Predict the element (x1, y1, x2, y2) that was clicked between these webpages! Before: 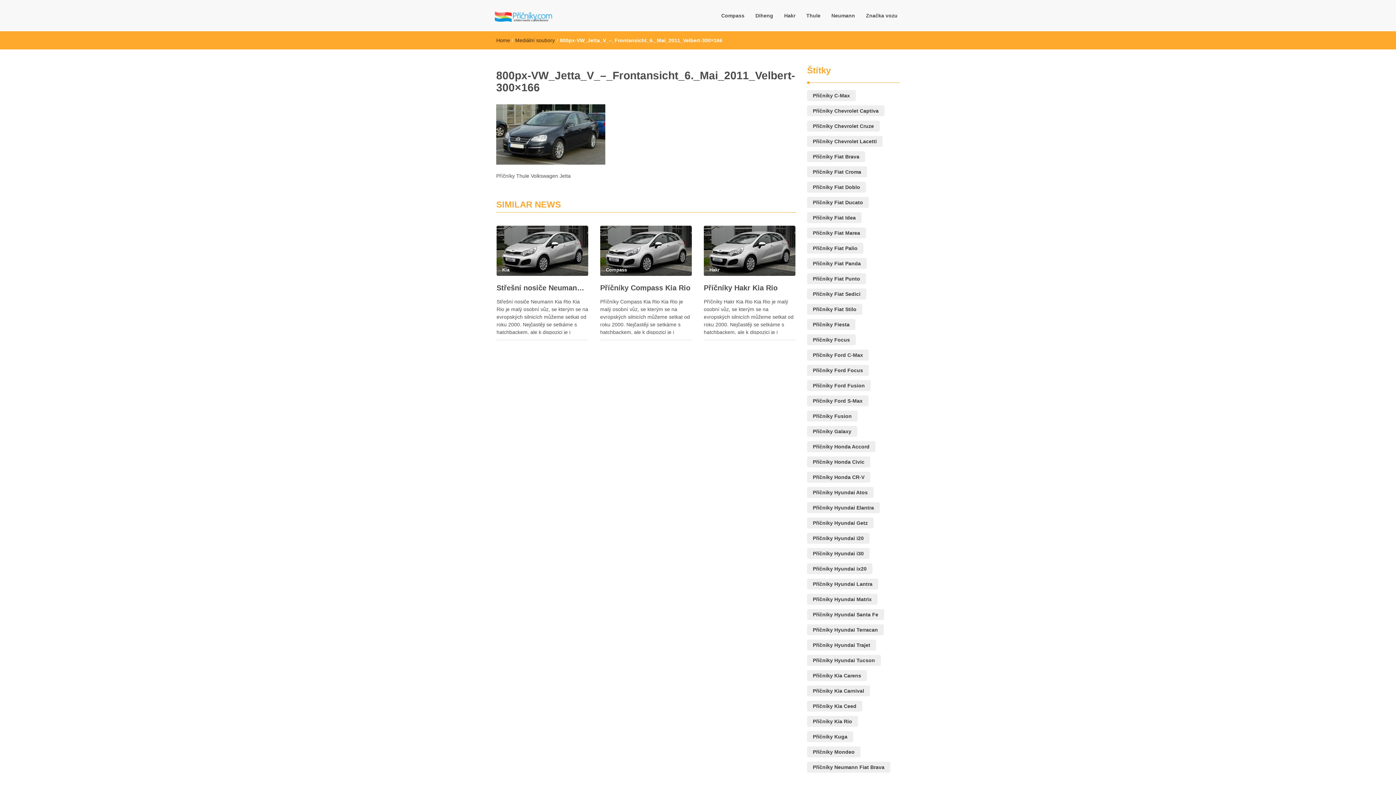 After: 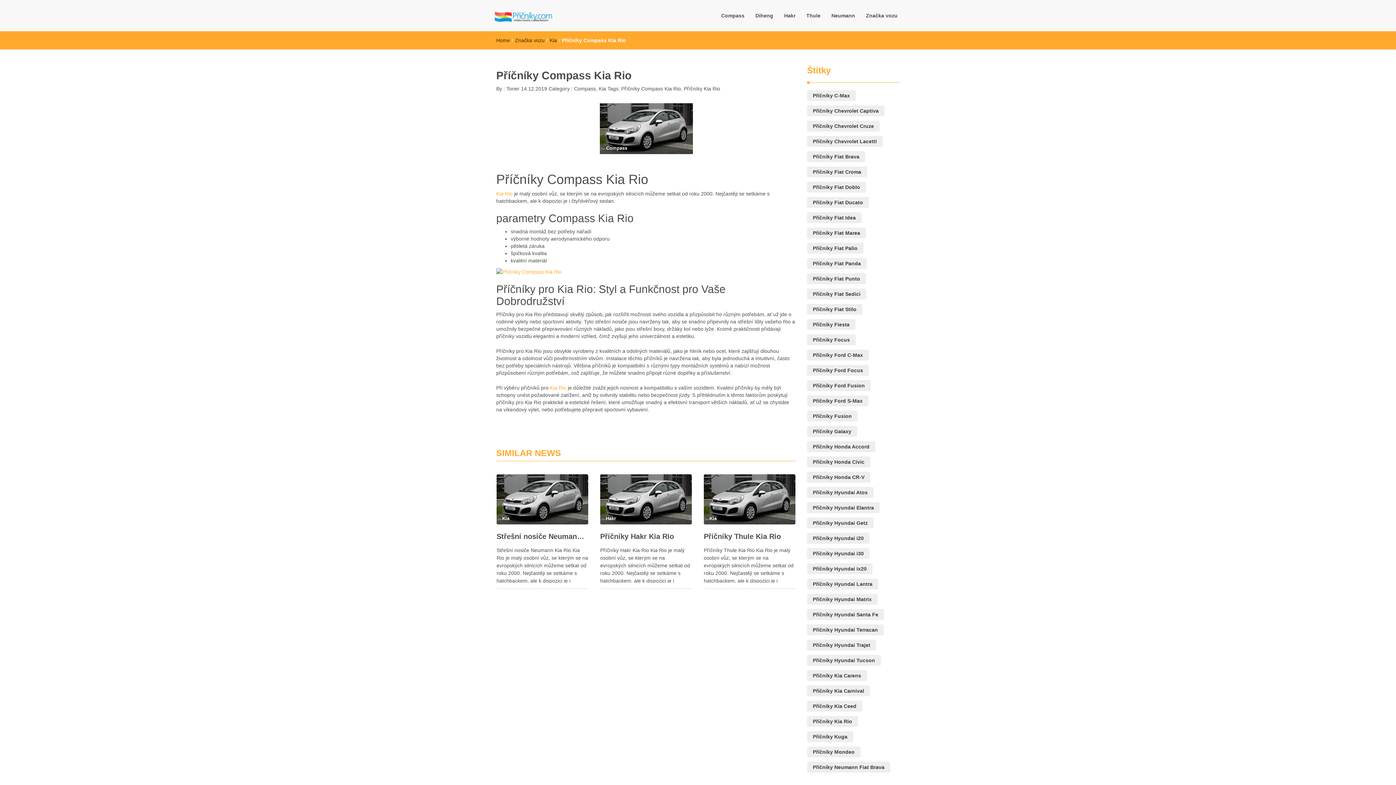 Action: bbox: (600, 247, 692, 253)